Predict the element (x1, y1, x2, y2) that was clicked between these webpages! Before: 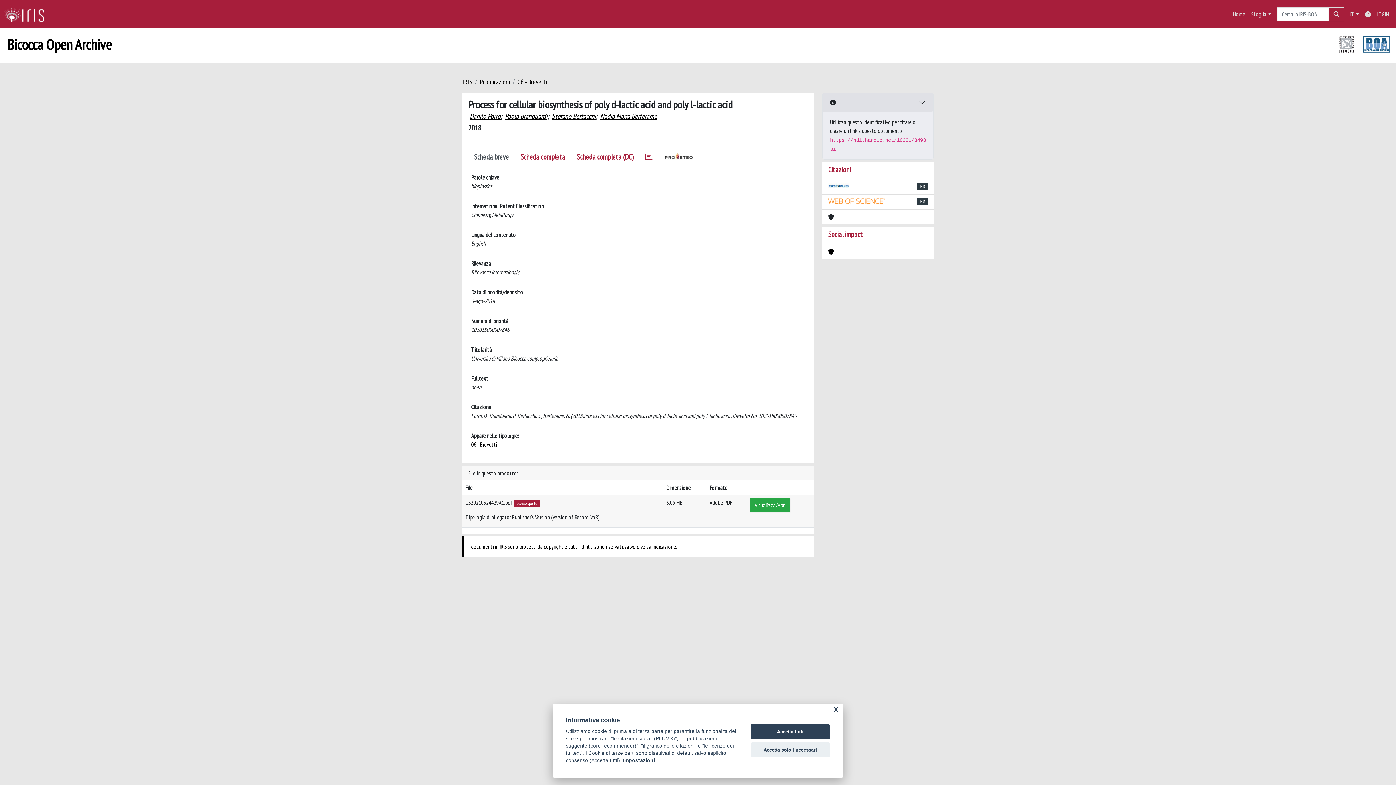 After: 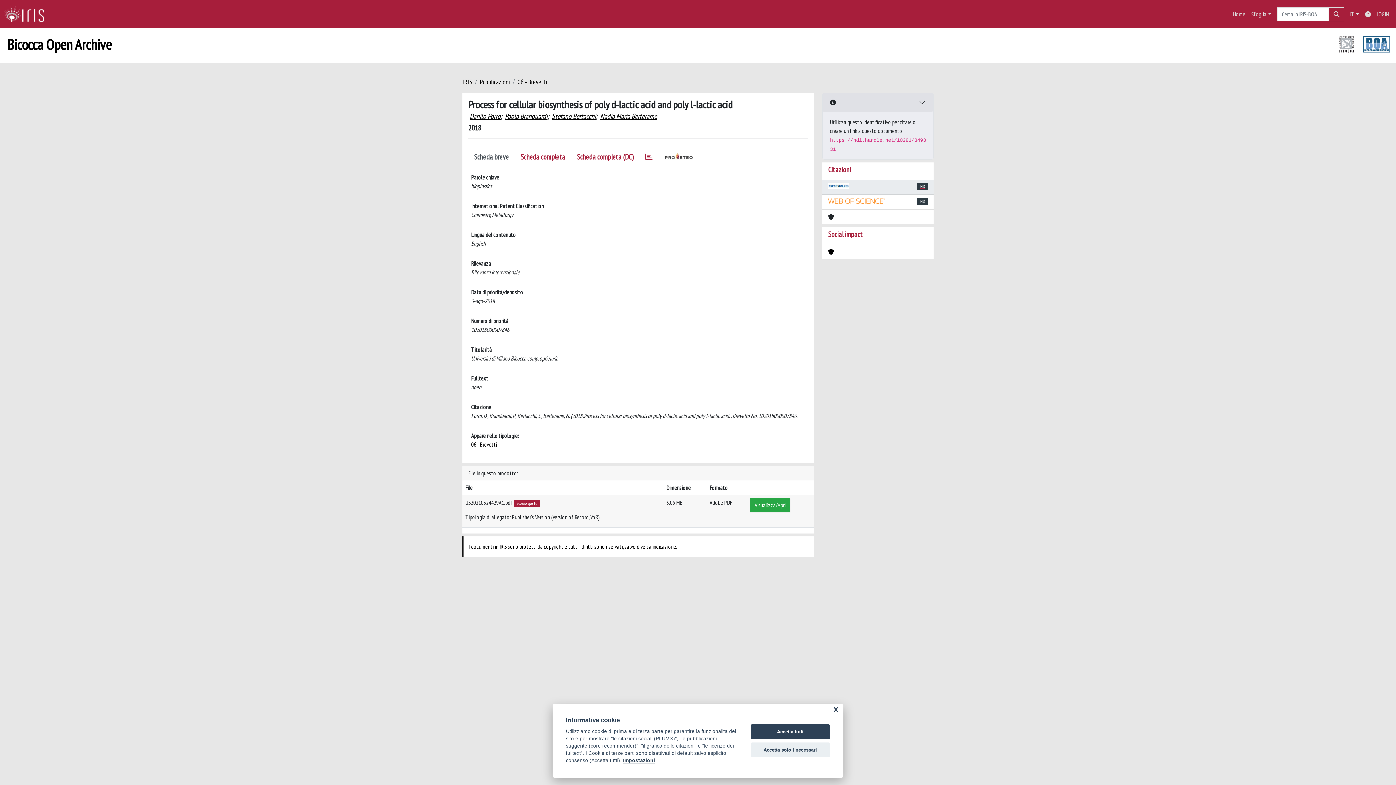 Action: bbox: (828, 182, 849, 191)